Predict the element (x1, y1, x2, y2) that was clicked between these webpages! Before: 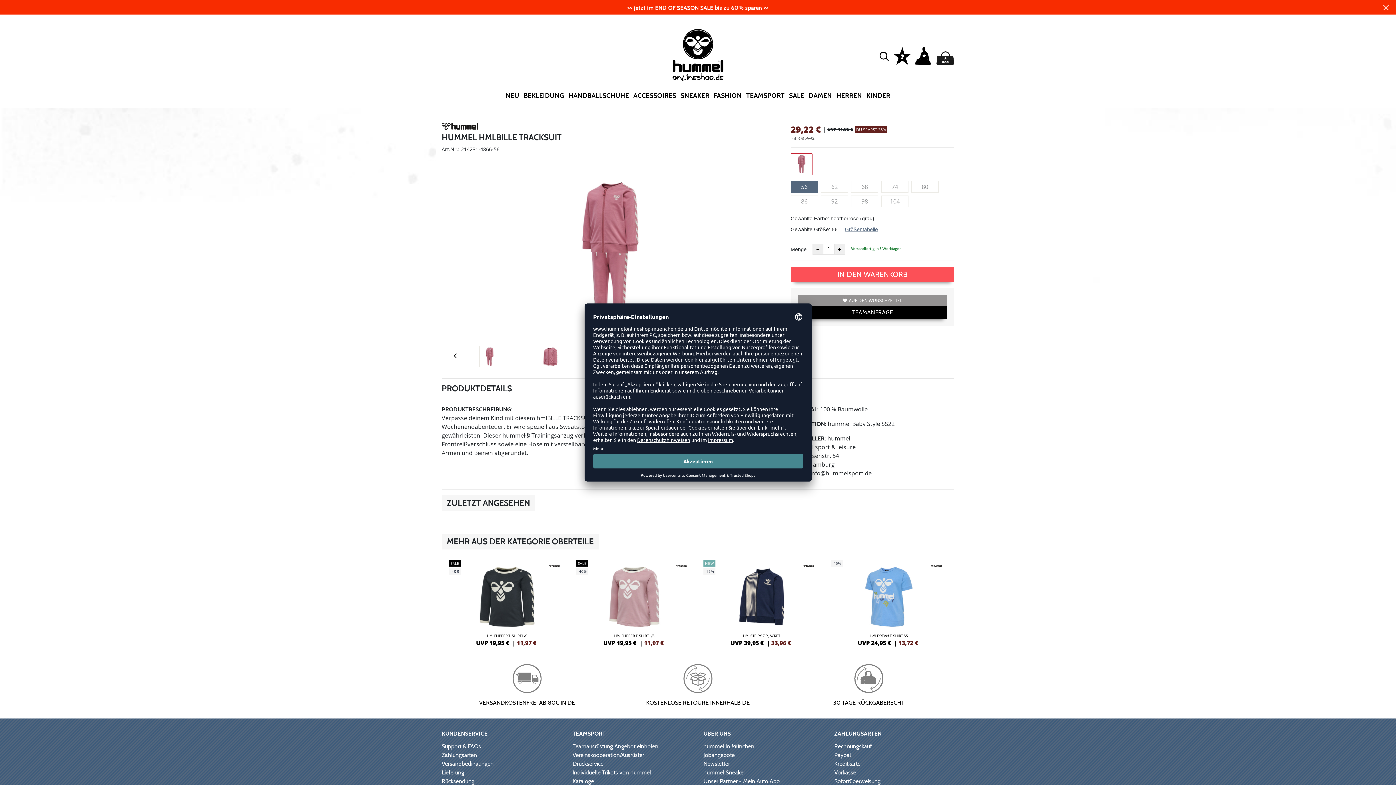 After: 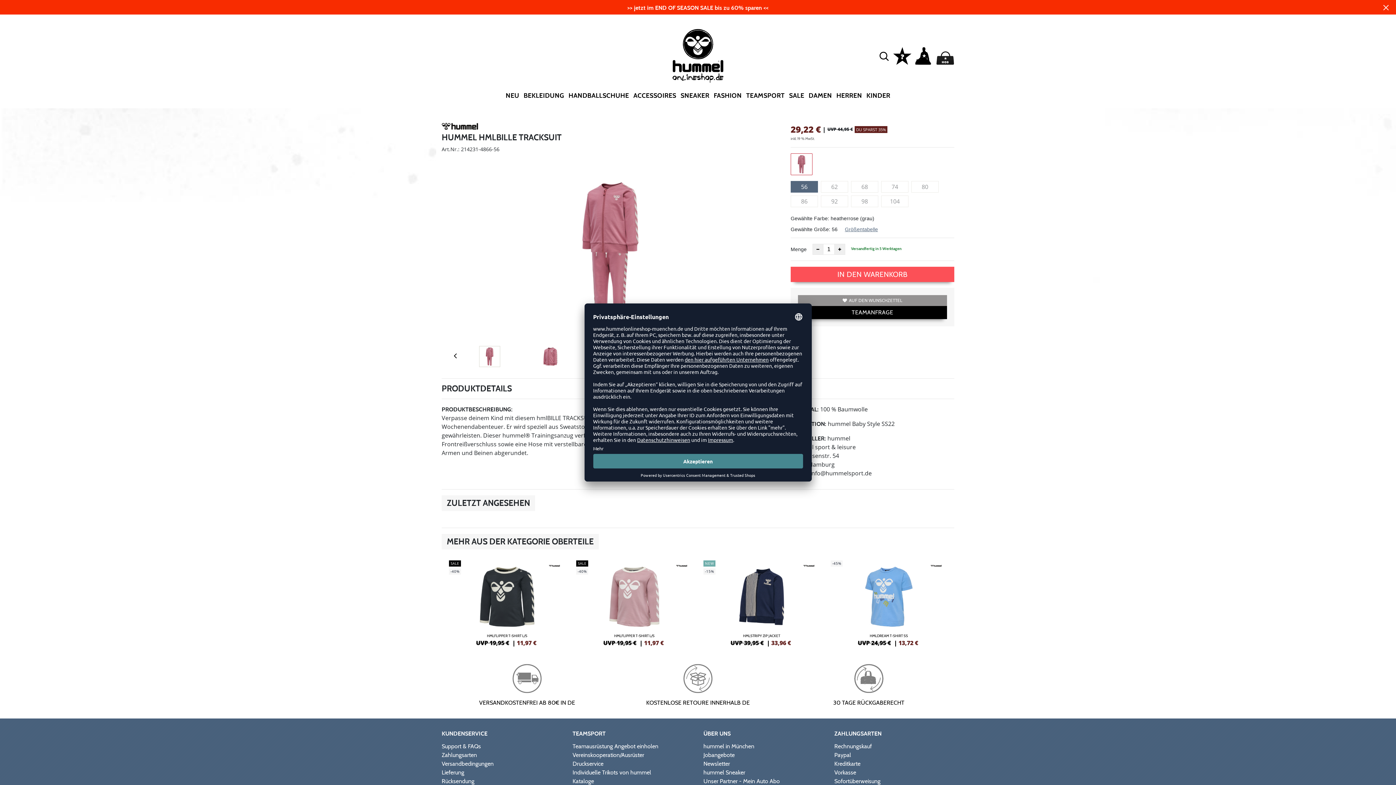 Action: bbox: (441, 123, 478, 131)